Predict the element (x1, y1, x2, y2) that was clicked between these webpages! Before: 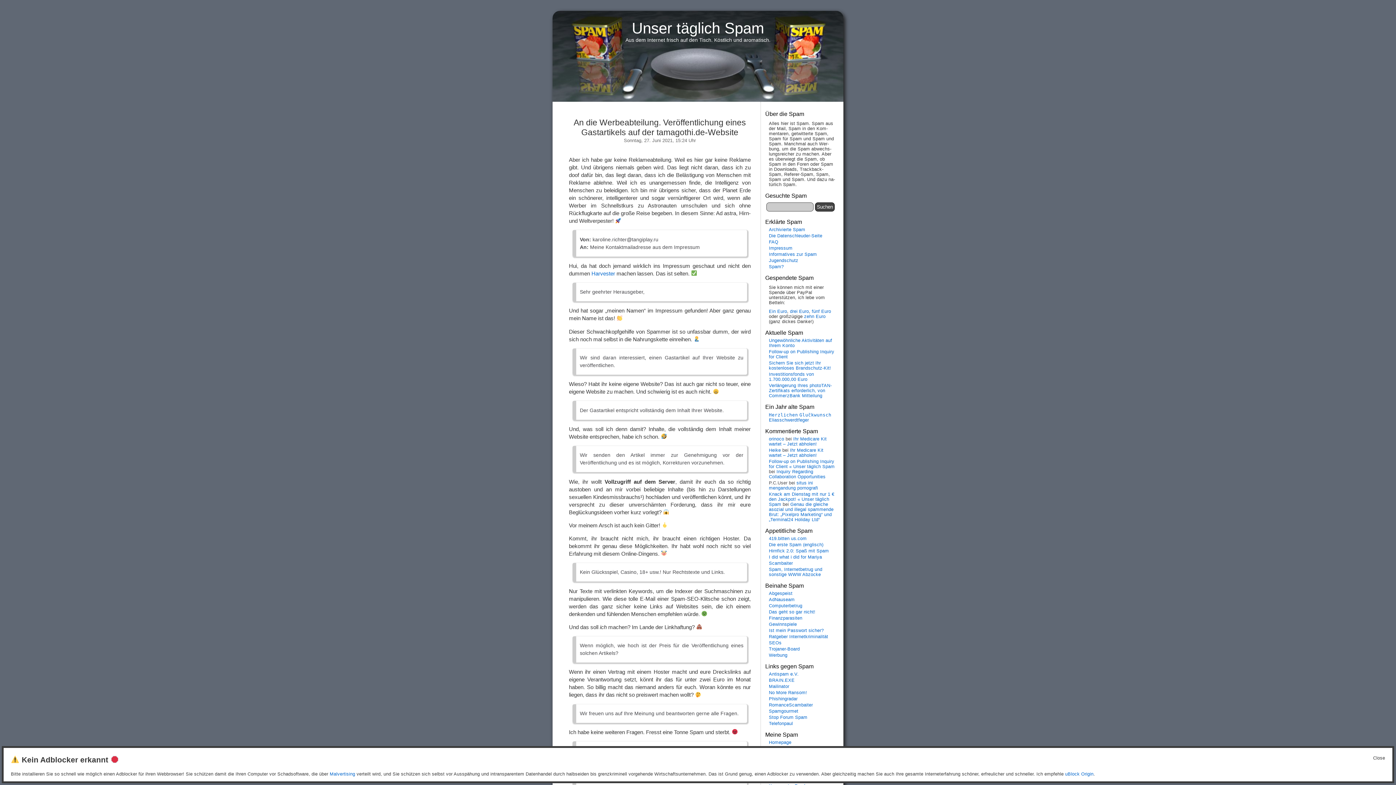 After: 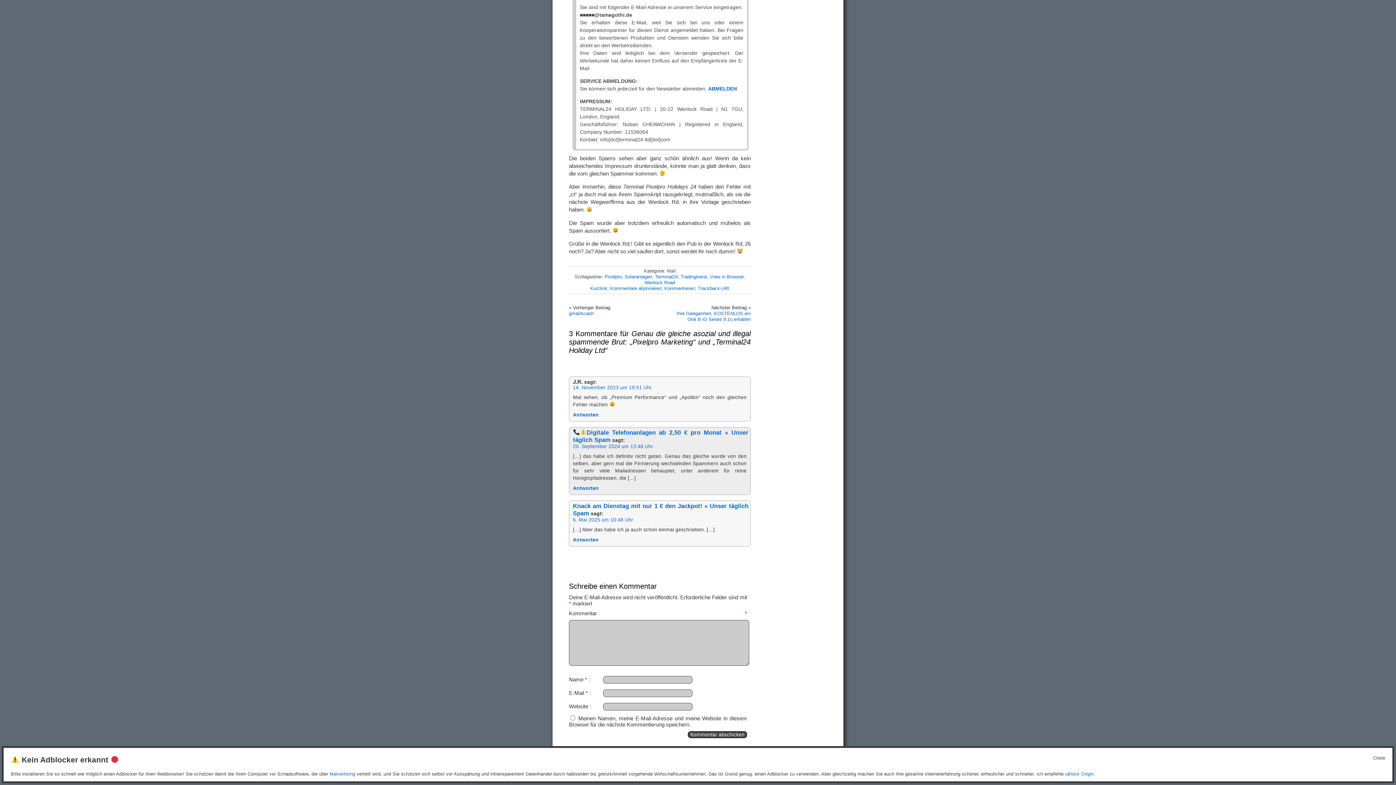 Action: label: Genau die gleiche asozial und illegal spammende Brut: „Pixelpro Marketing“ und „Terminal24 Holiday Ltd“ bbox: (769, 502, 833, 522)